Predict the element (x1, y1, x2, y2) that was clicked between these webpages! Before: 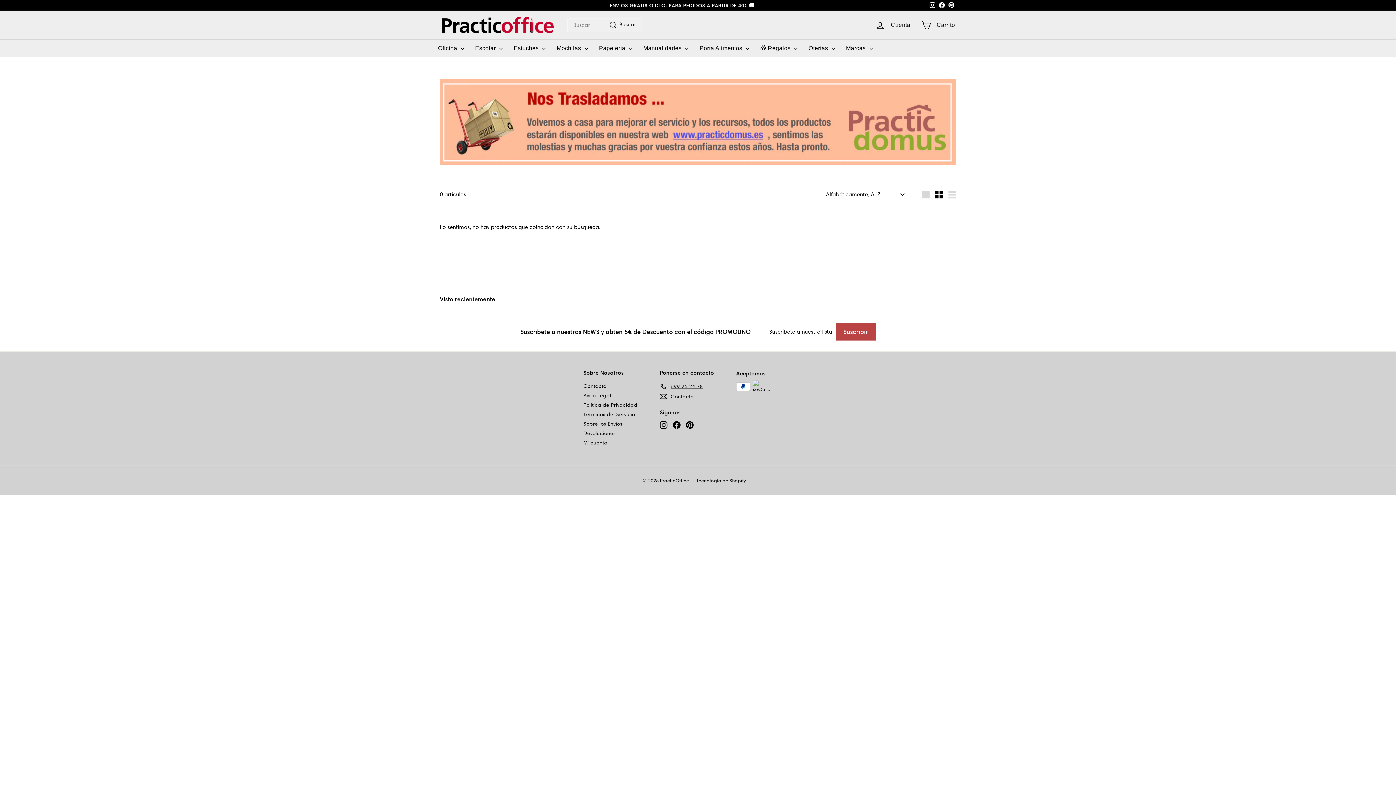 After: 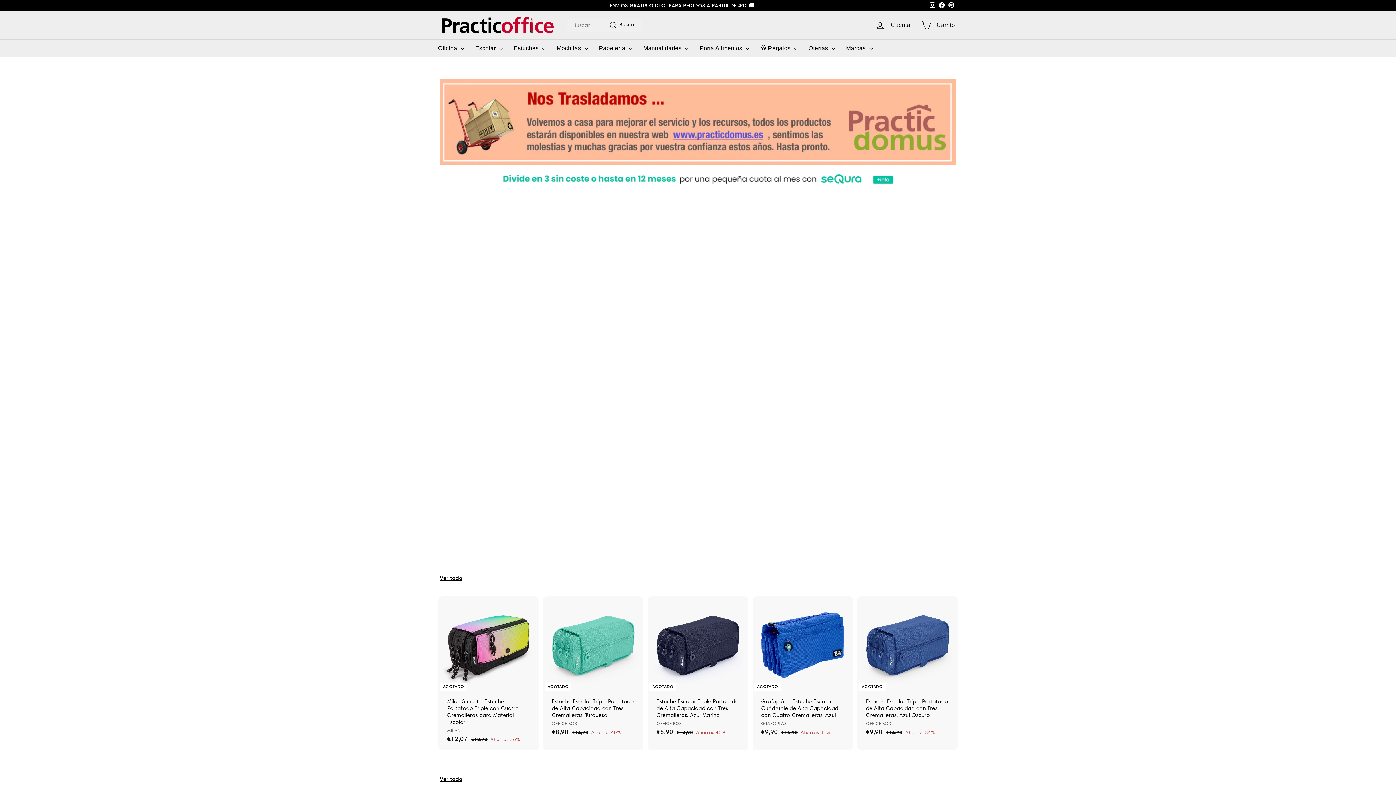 Action: bbox: (440, 16, 556, 33)